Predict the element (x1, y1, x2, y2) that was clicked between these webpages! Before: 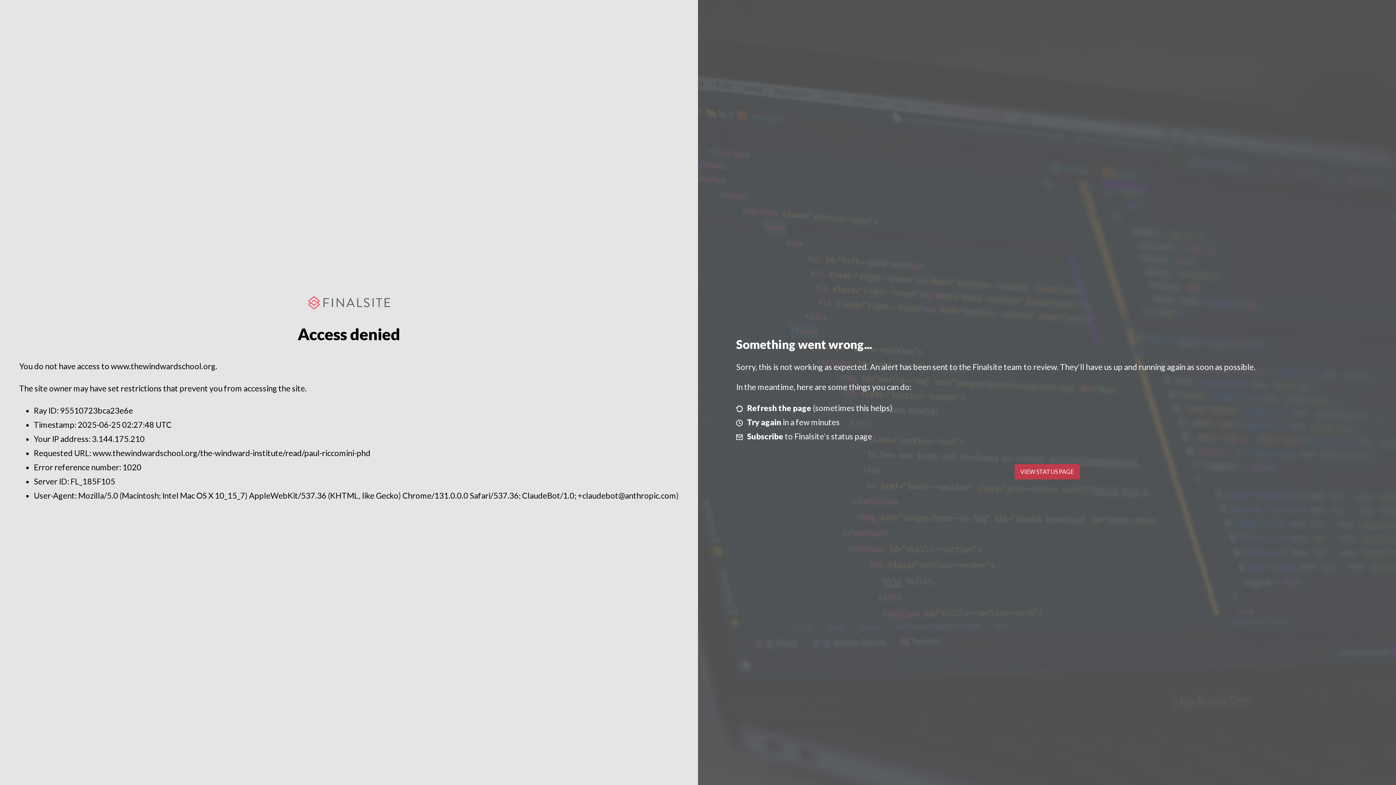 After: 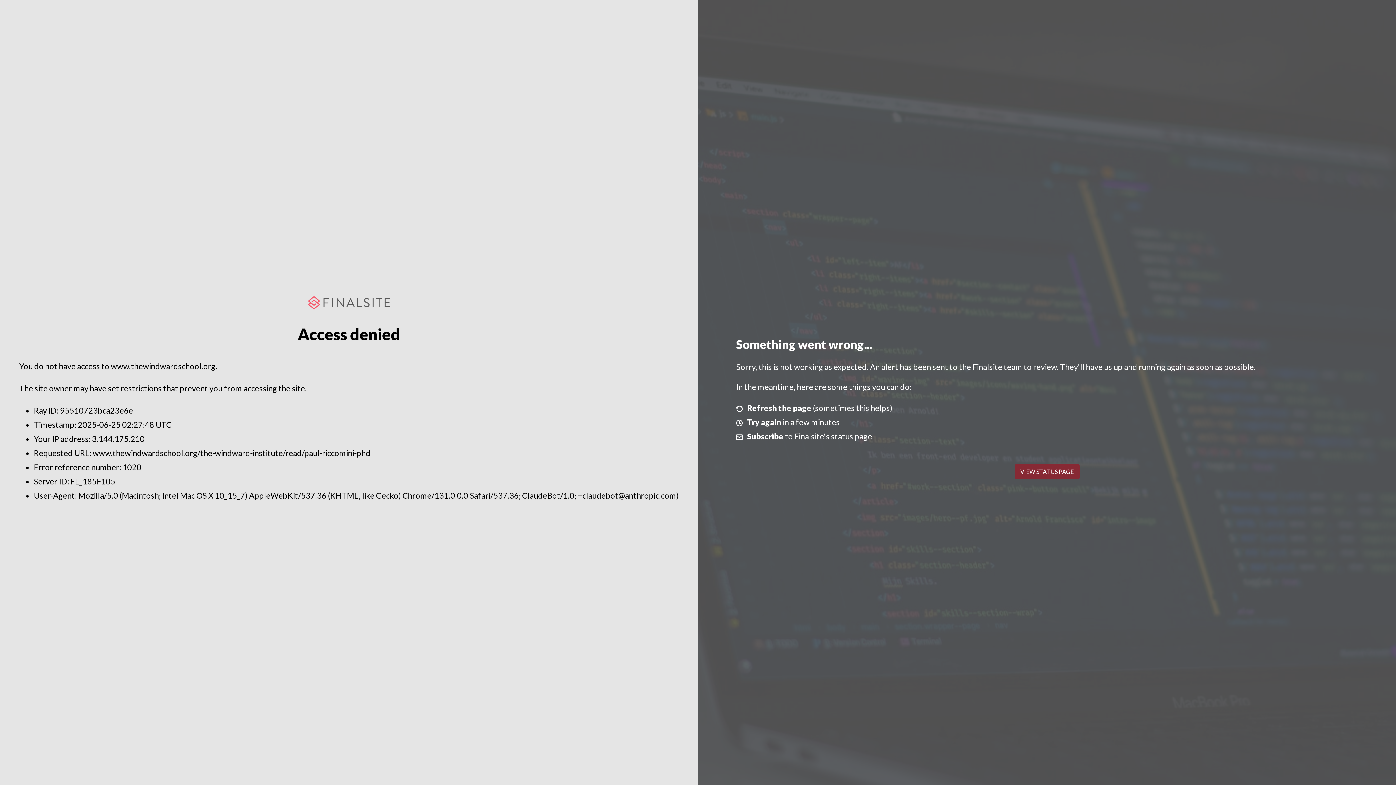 Action: label: VIEW STATUS PAGE bbox: (1014, 464, 1079, 479)